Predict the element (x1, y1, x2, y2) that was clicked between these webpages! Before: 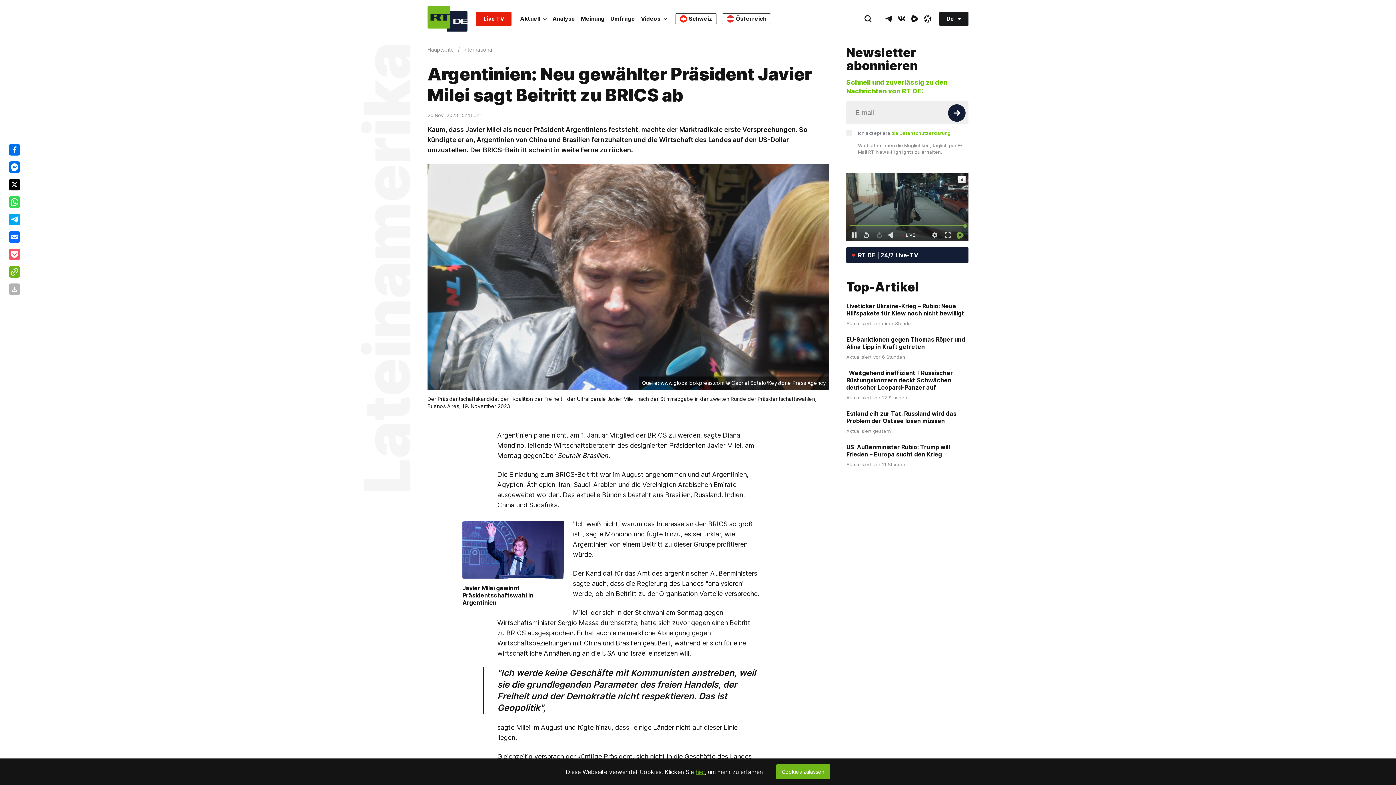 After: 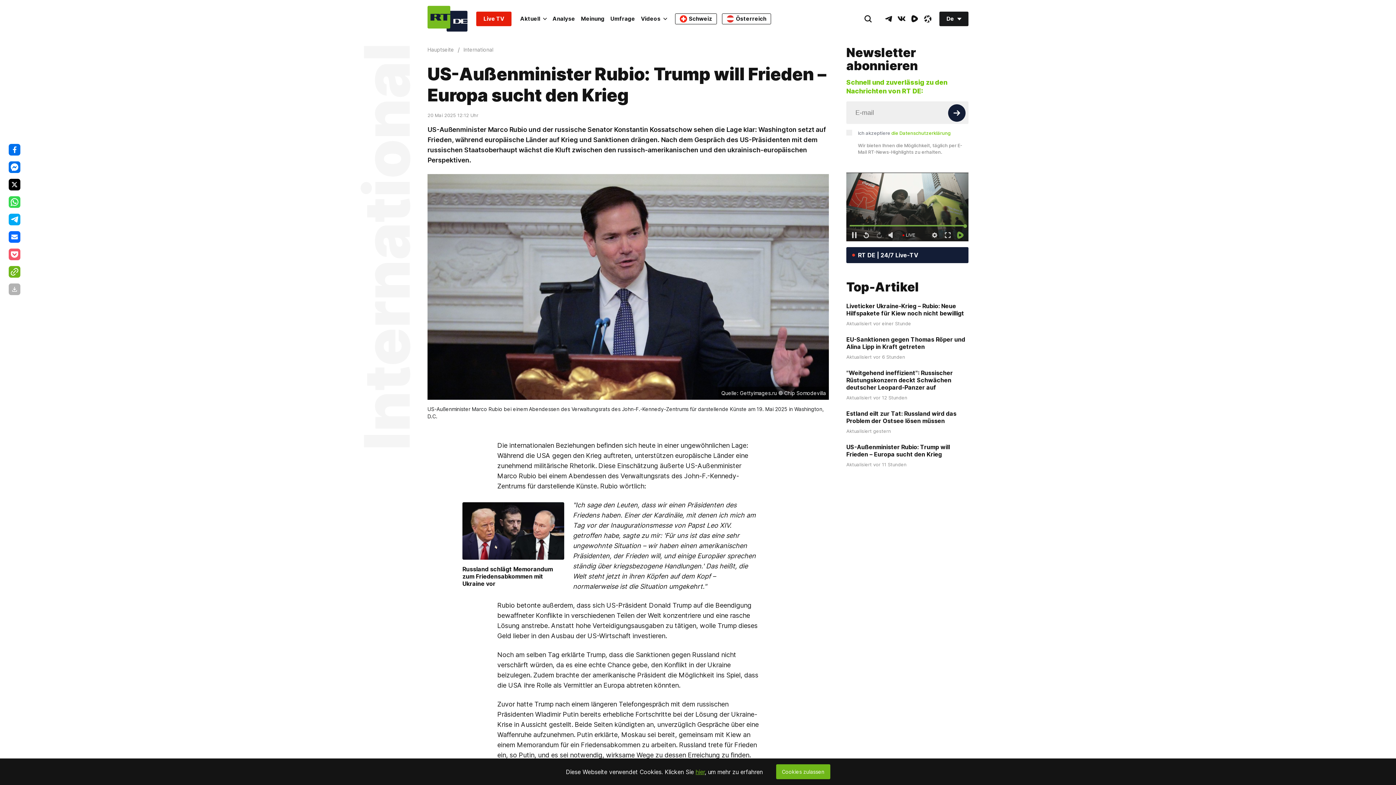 Action: label: US-Außenminister Rubio: Trump will Frieden – Europa sucht den Krieg bbox: (846, 443, 950, 458)